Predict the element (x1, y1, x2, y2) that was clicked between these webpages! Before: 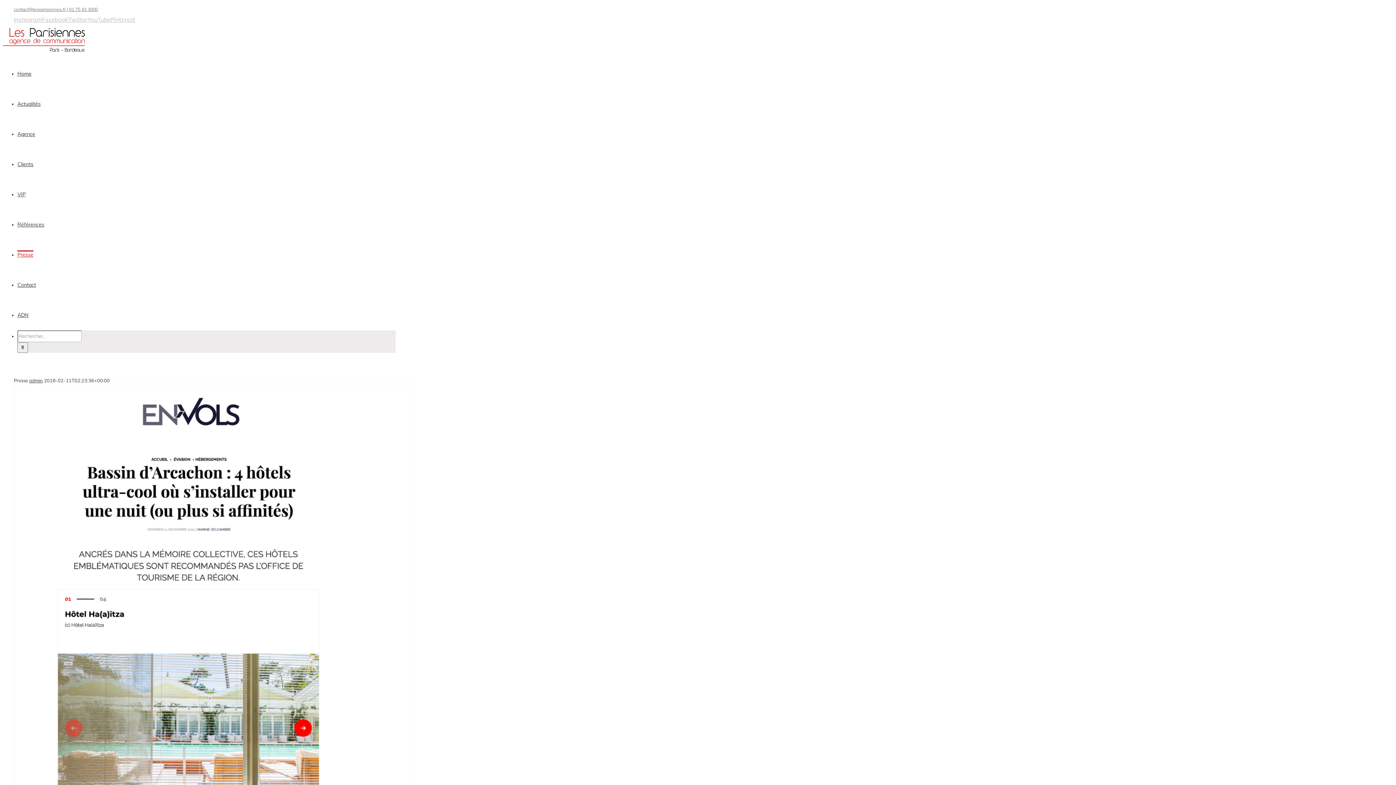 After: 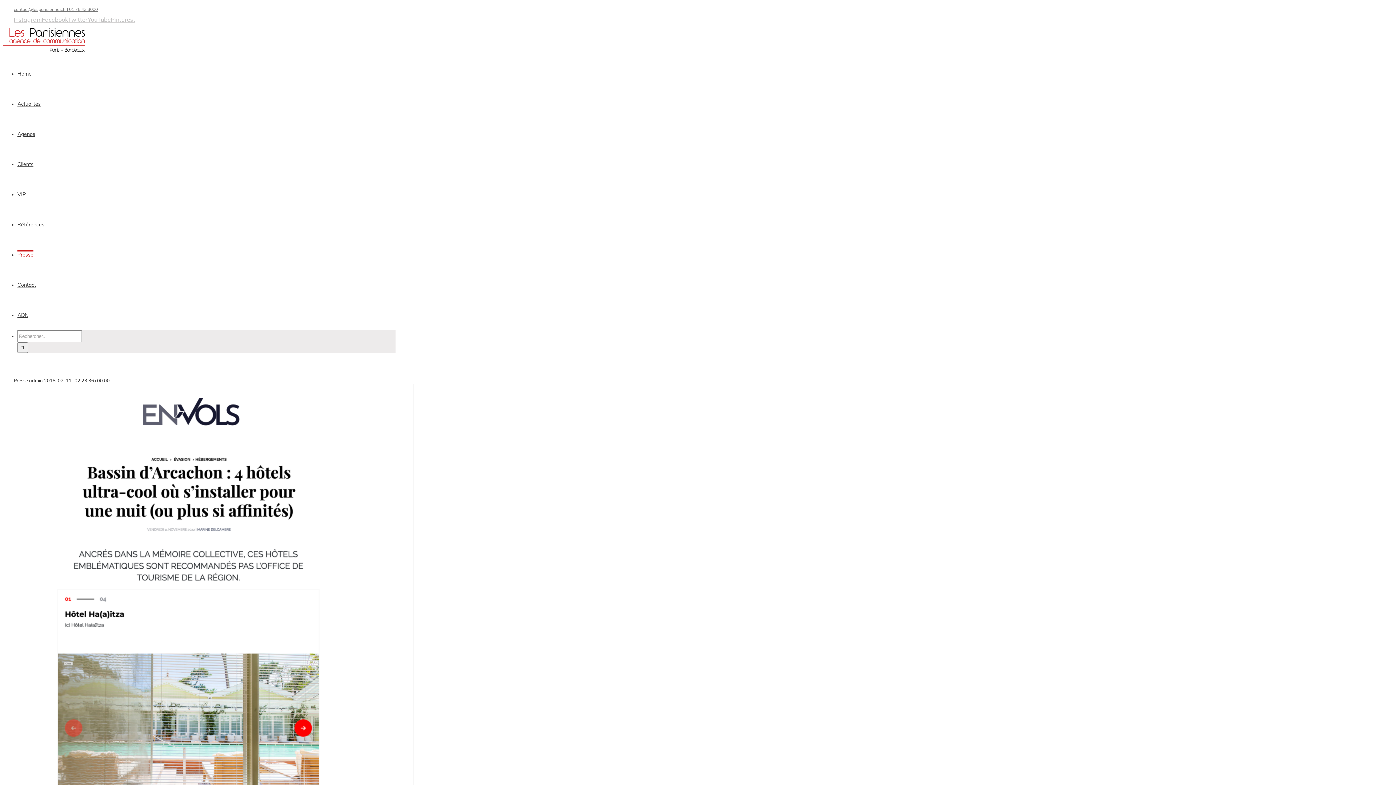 Action: bbox: (13, 6, 97, 12) label: contact@lesparisiennes.fr | 01 75 43 3000